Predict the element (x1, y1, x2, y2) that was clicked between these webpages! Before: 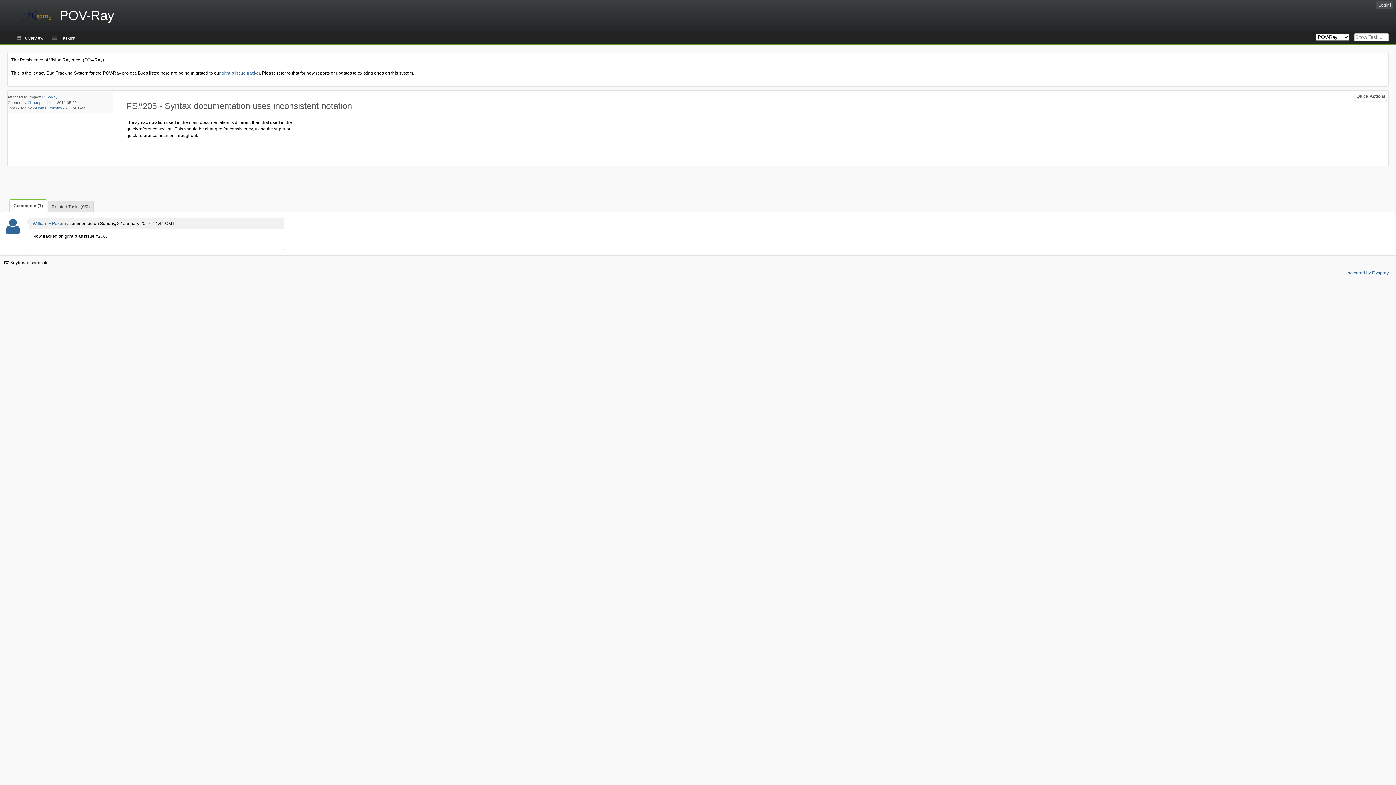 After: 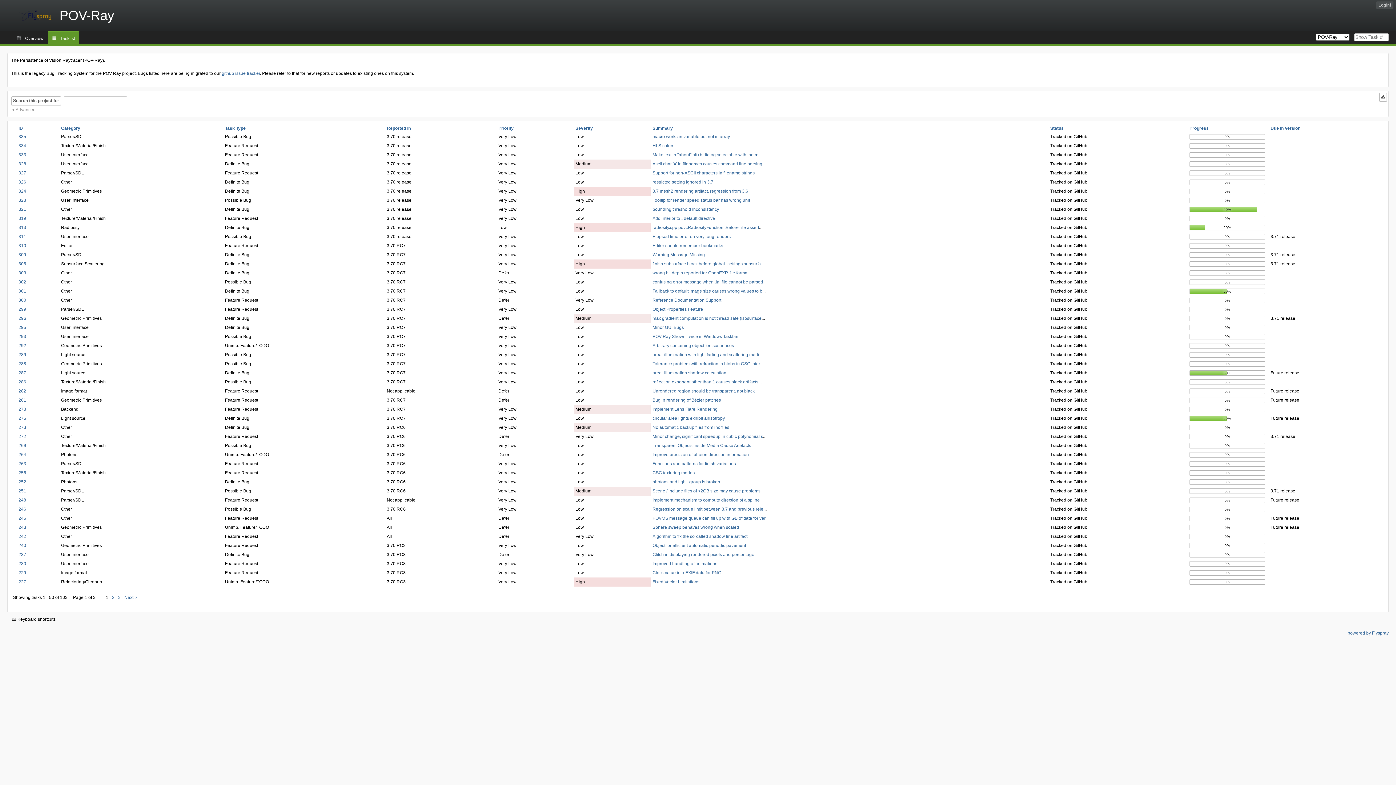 Action: label: Tasklist bbox: (47, 31, 79, 44)